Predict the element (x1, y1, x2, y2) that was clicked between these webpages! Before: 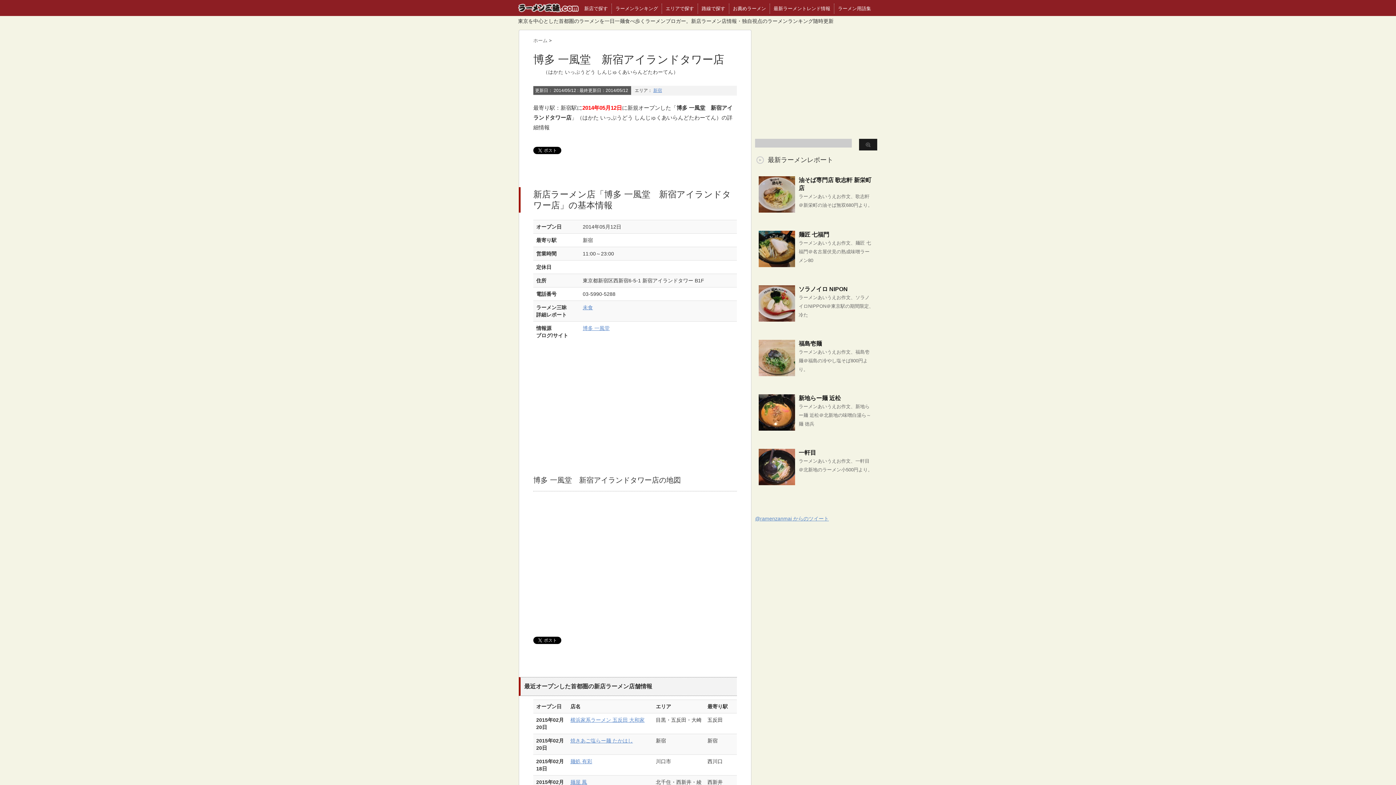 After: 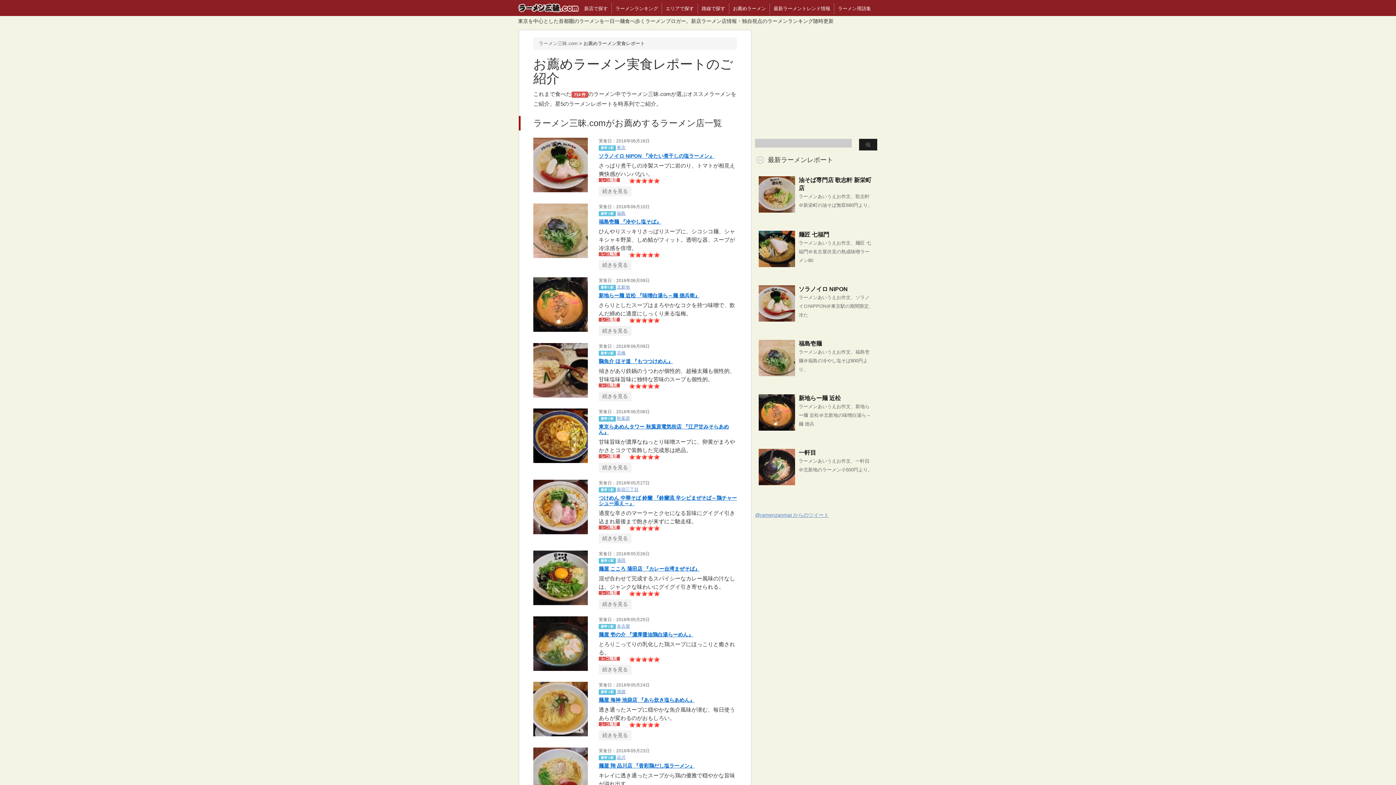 Action: label: お薦めラーメン bbox: (733, 5, 766, 12)